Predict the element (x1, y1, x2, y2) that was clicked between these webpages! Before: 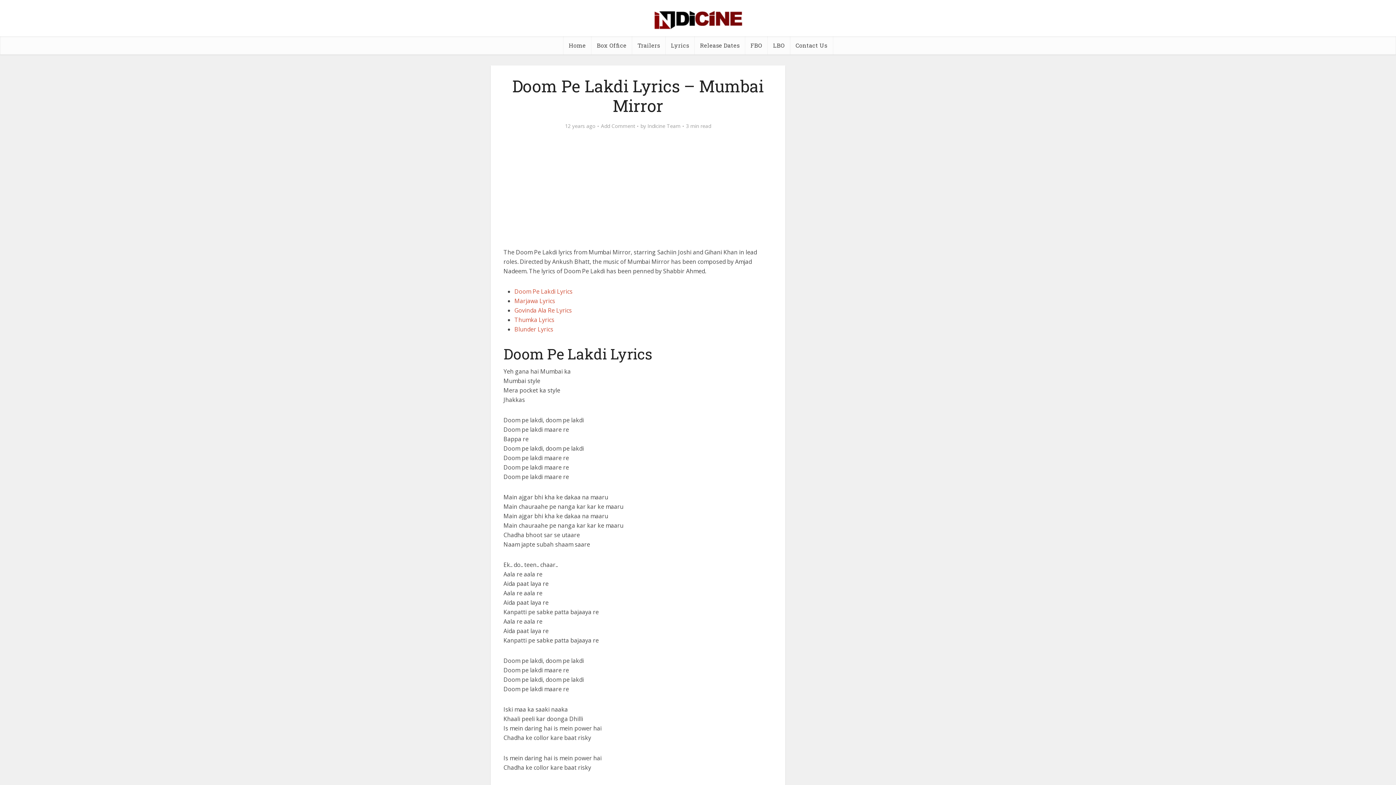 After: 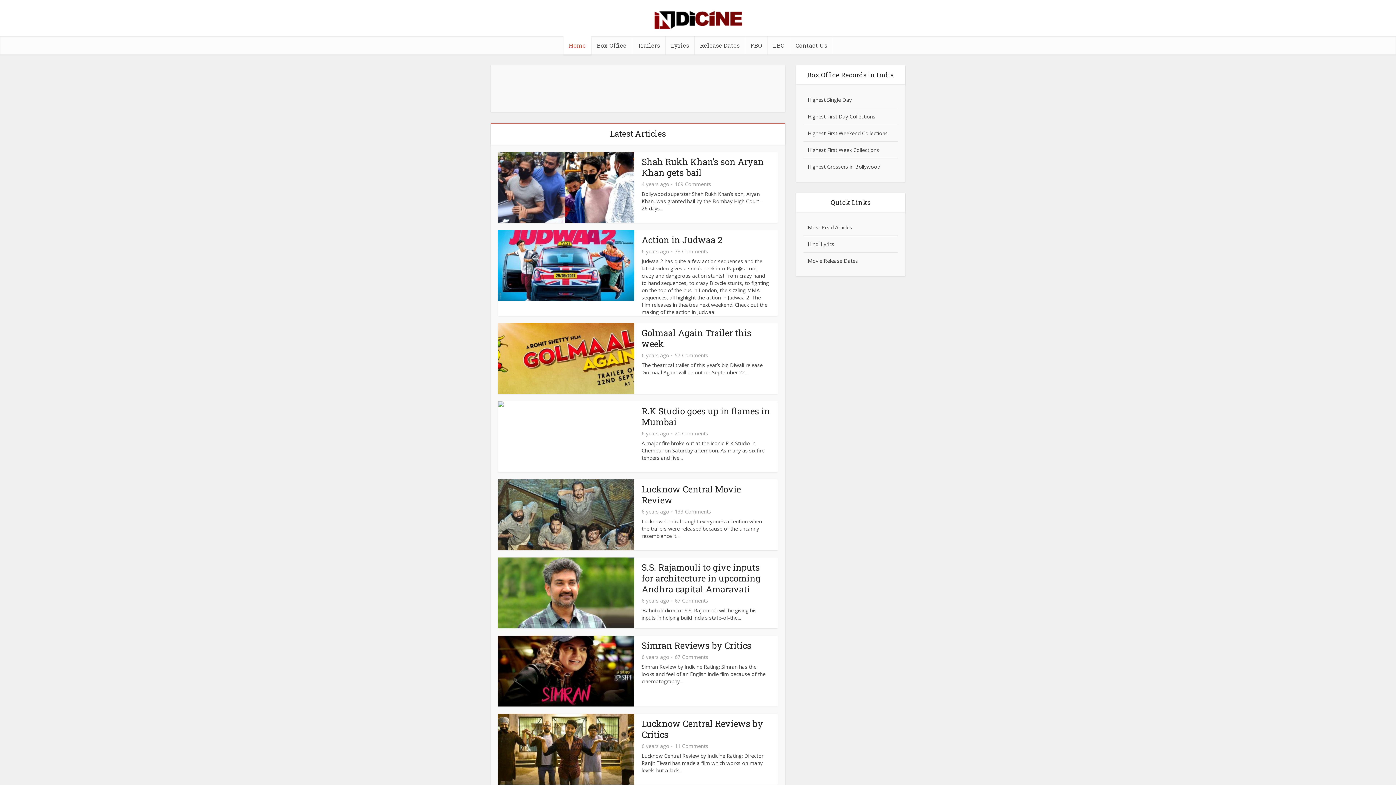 Action: bbox: (652, 1, 743, 30)